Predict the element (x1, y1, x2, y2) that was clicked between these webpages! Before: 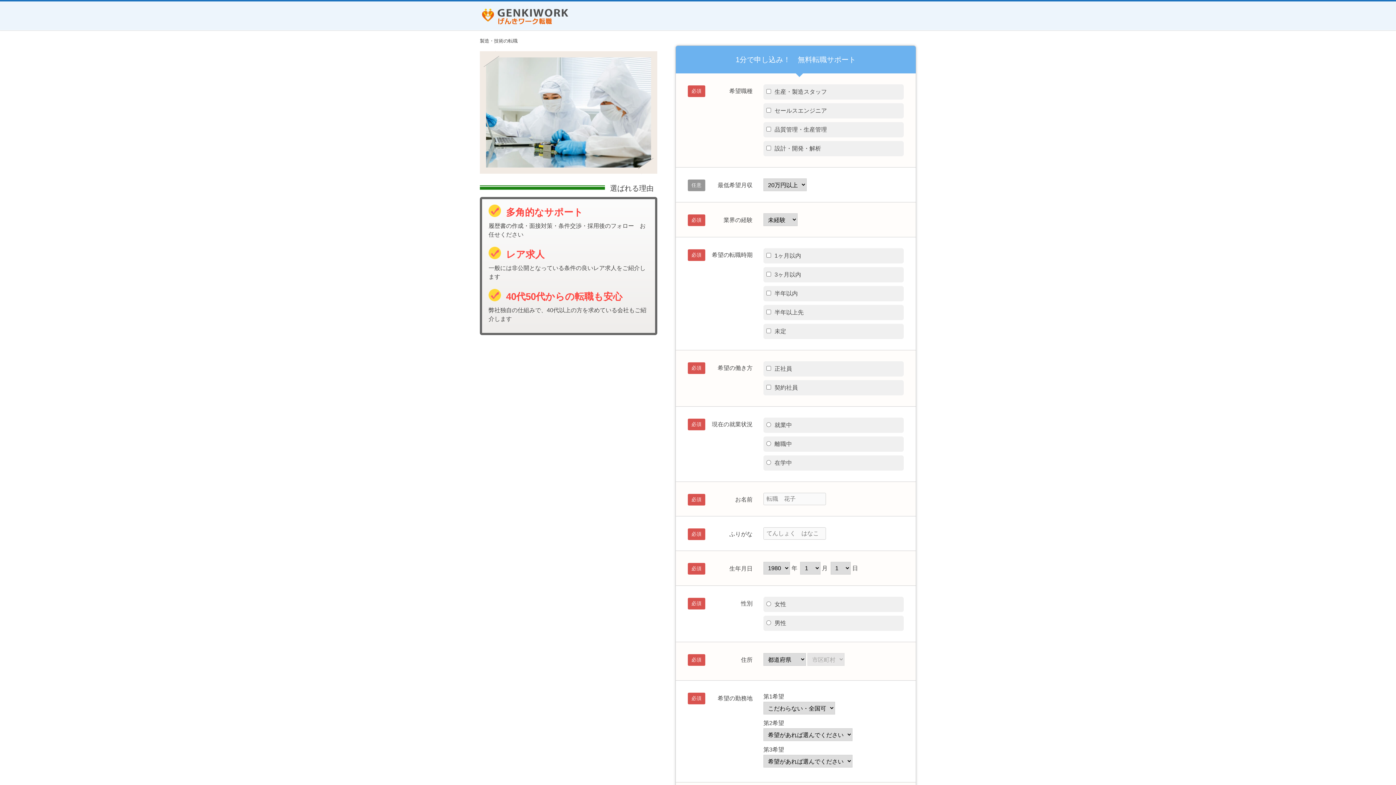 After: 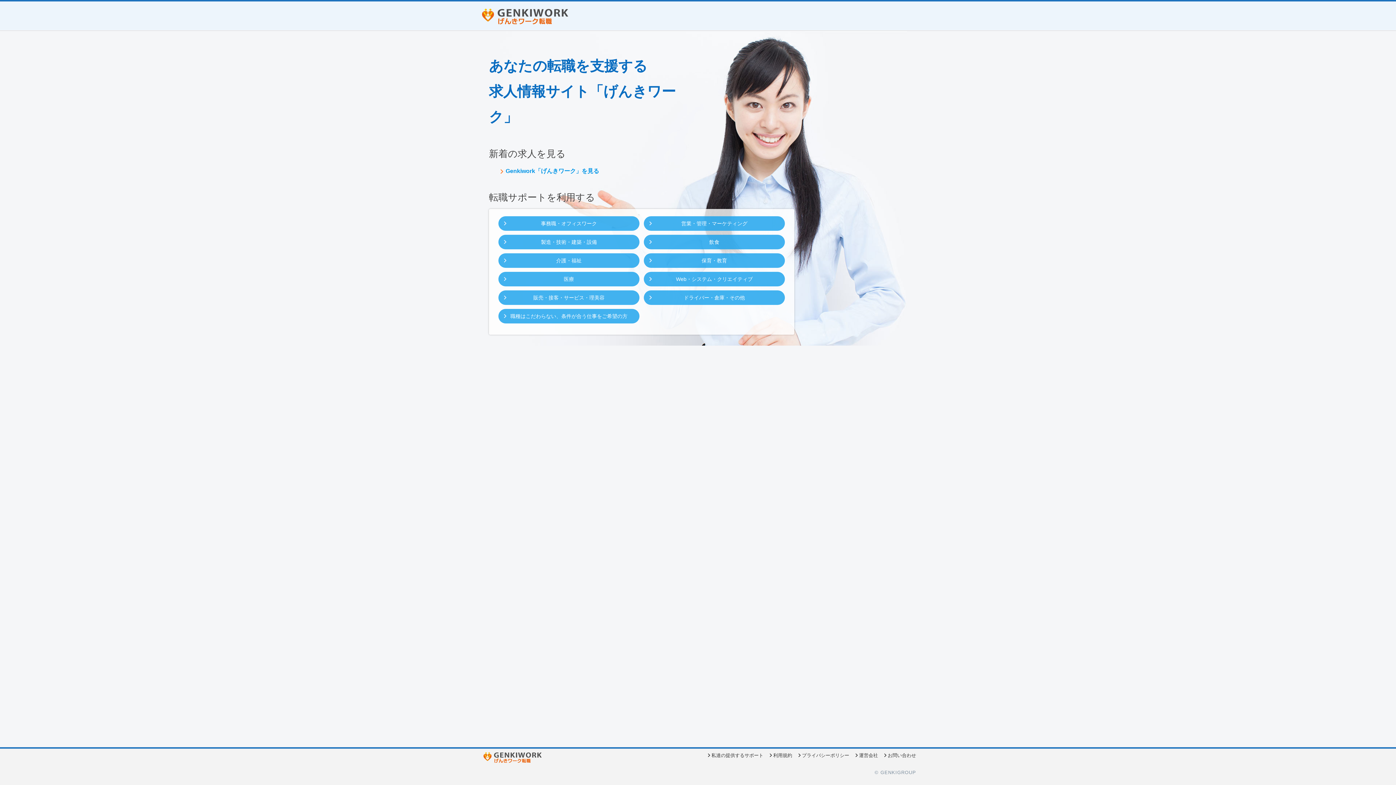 Action: bbox: (482, 13, 568, 18)